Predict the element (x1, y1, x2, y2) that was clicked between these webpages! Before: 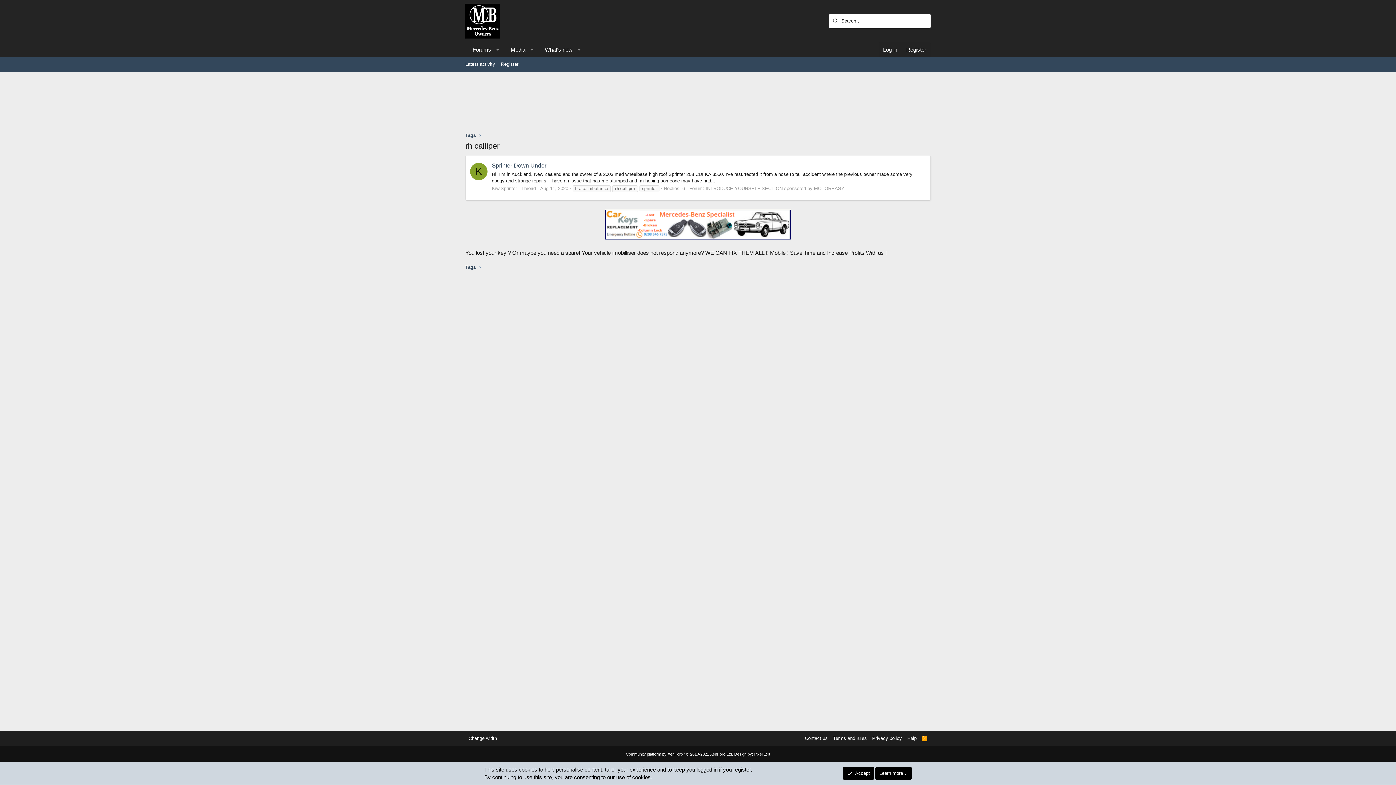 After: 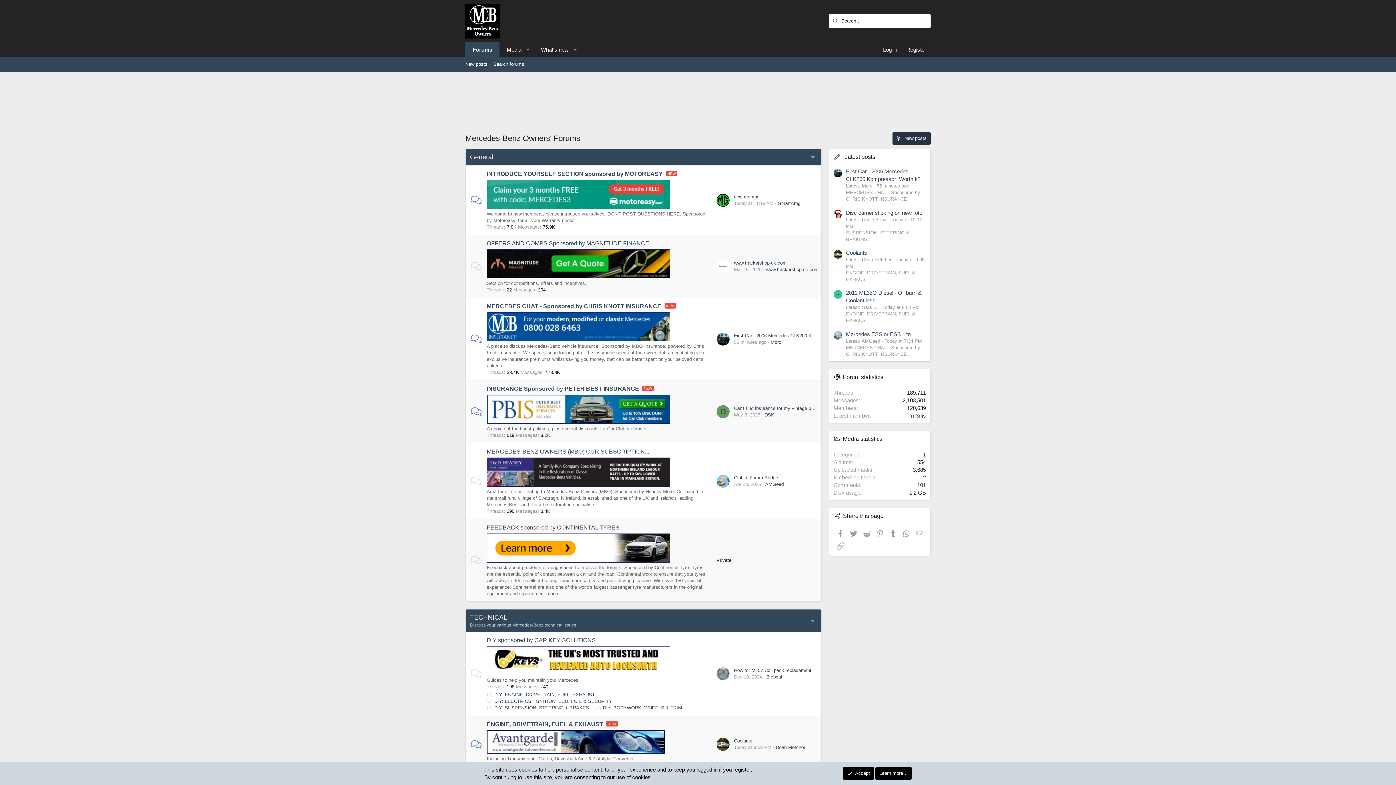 Action: bbox: (465, 42, 492, 57) label: Forums